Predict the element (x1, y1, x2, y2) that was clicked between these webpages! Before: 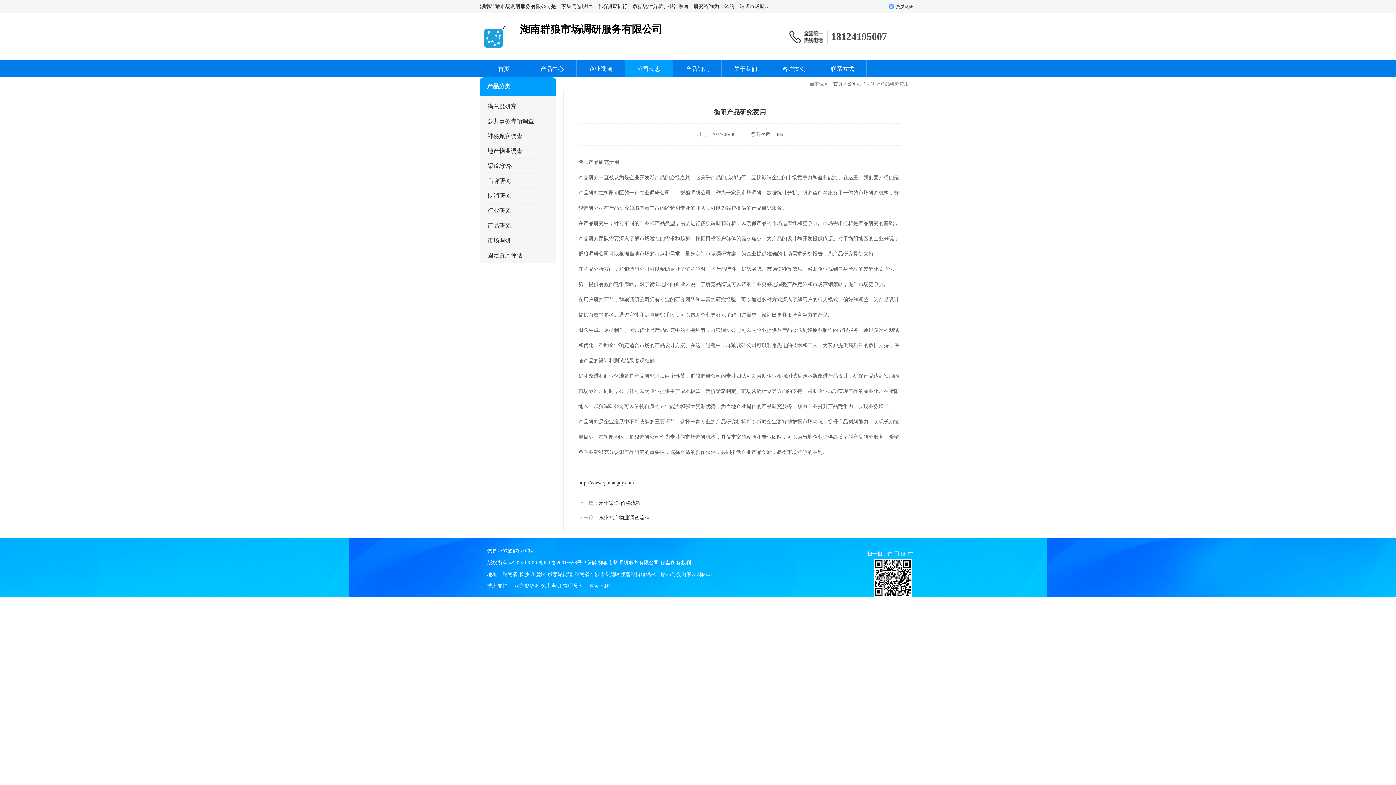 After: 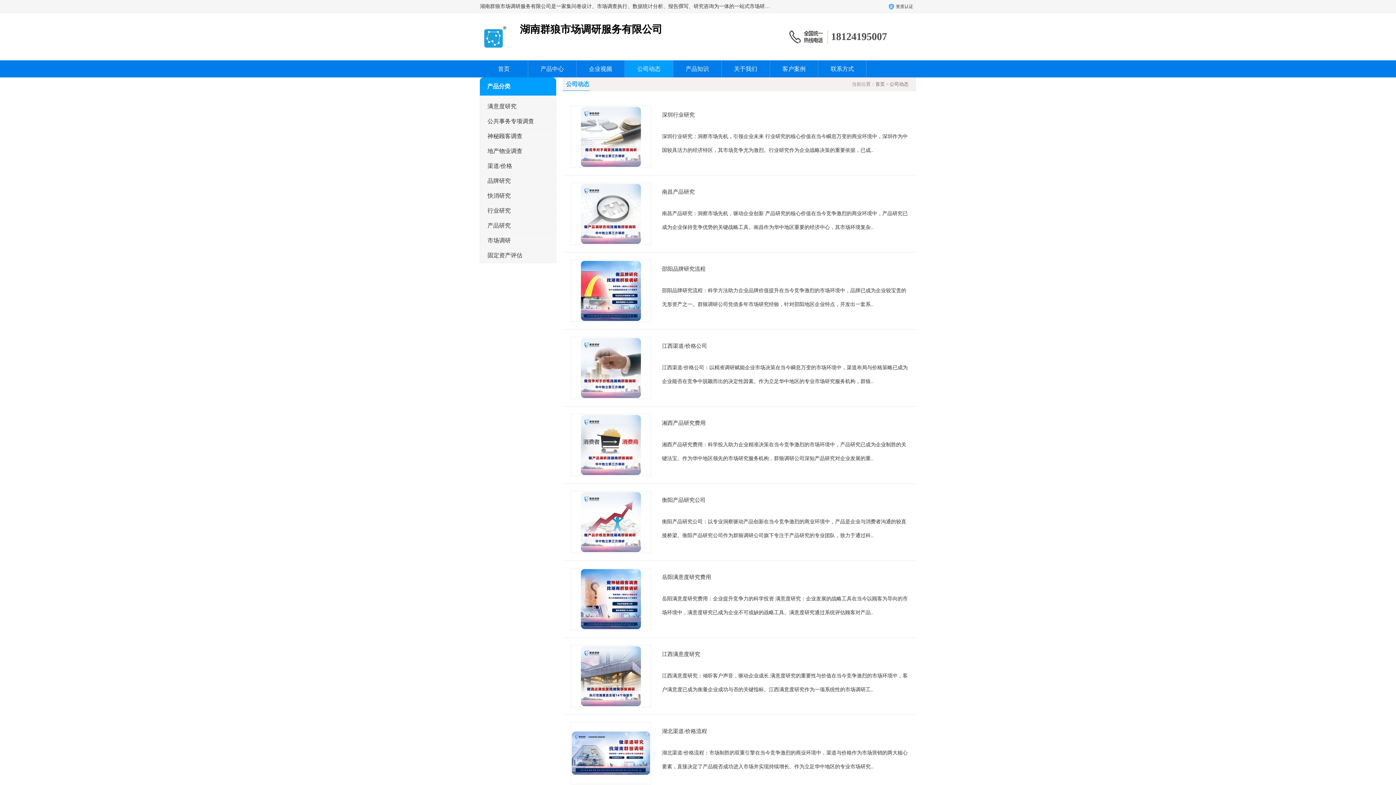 Action: bbox: (847, 81, 866, 86) label: 公司动态